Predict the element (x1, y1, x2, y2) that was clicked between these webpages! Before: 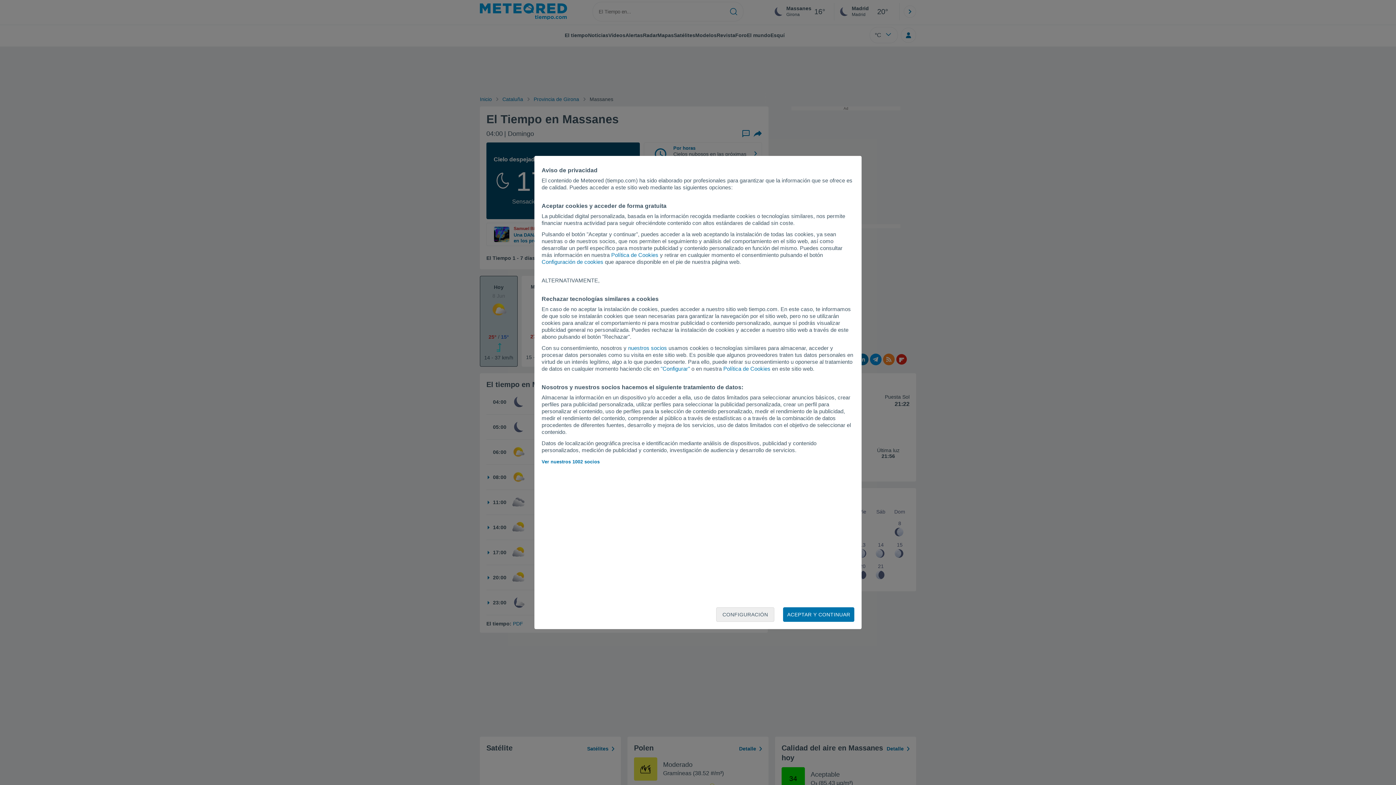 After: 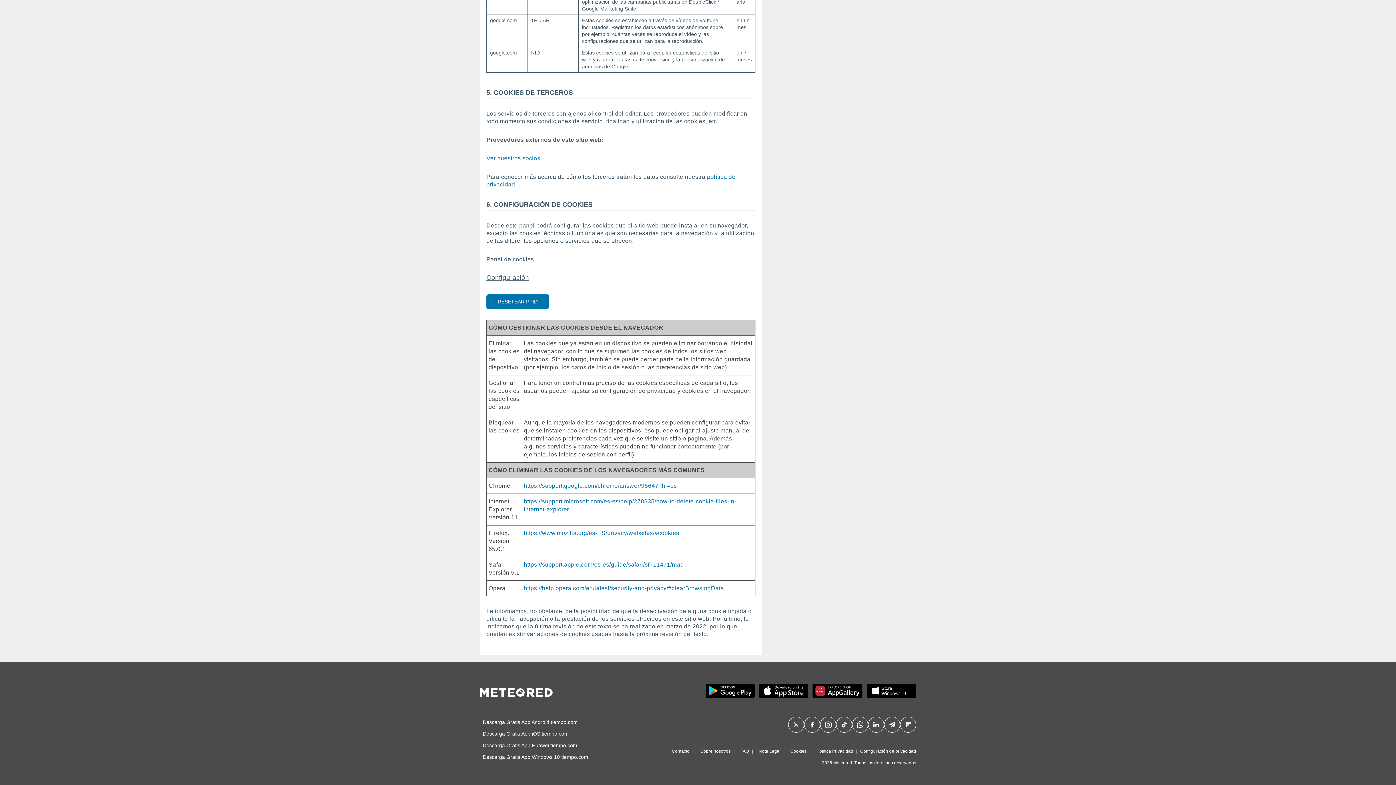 Action: bbox: (723, 365, 770, 372) label: Política de Cookies